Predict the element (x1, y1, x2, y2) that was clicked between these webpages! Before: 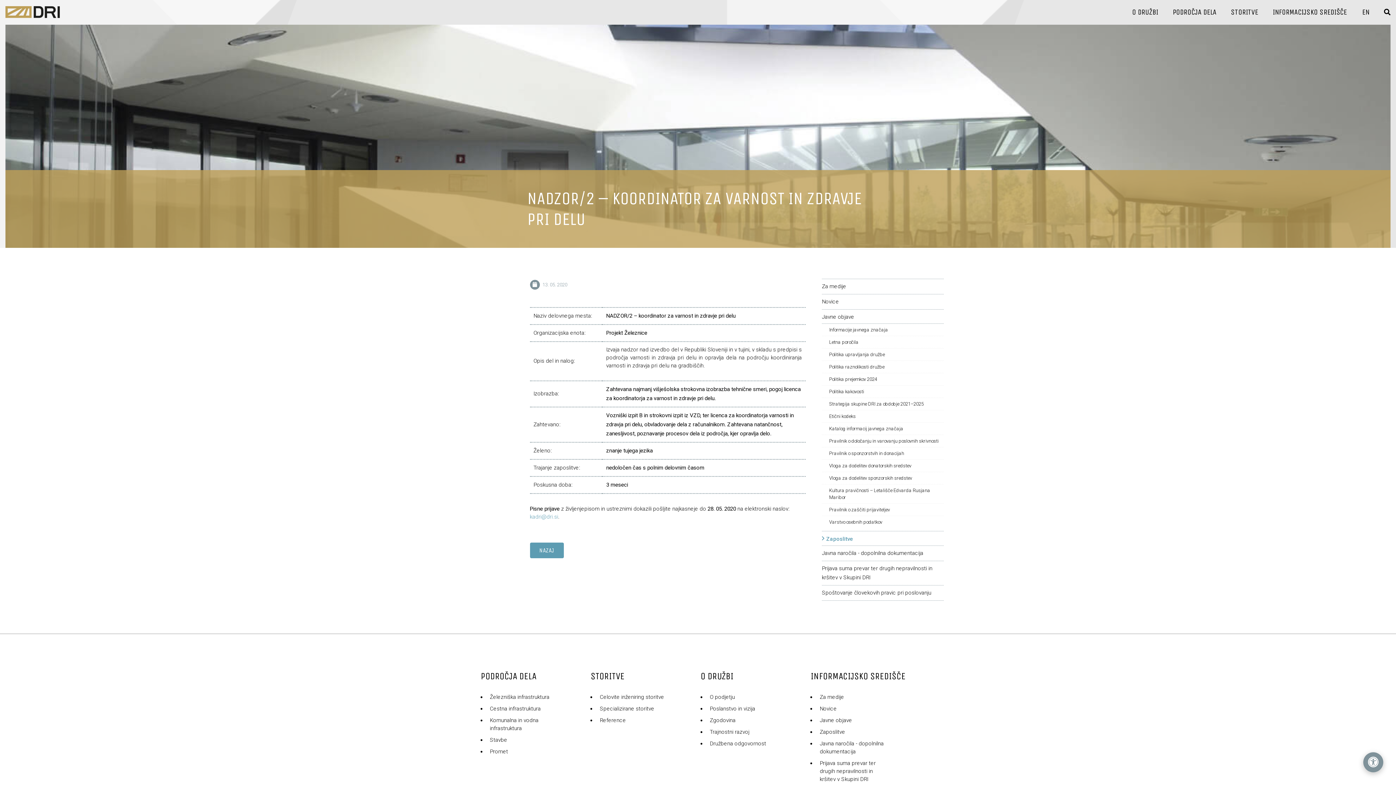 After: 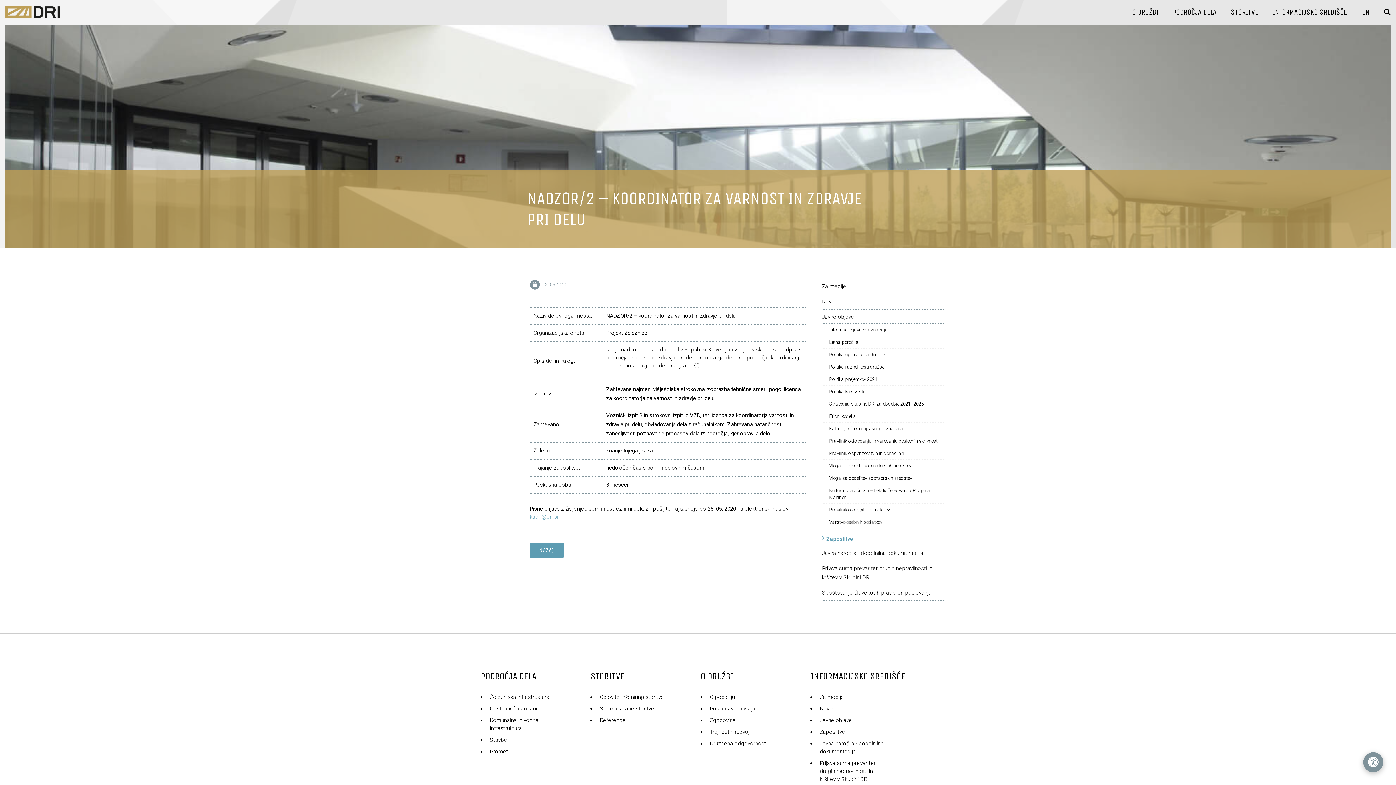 Action: label: Vloga za dodelitev sponzorskih sredstev bbox: (829, 475, 912, 481)